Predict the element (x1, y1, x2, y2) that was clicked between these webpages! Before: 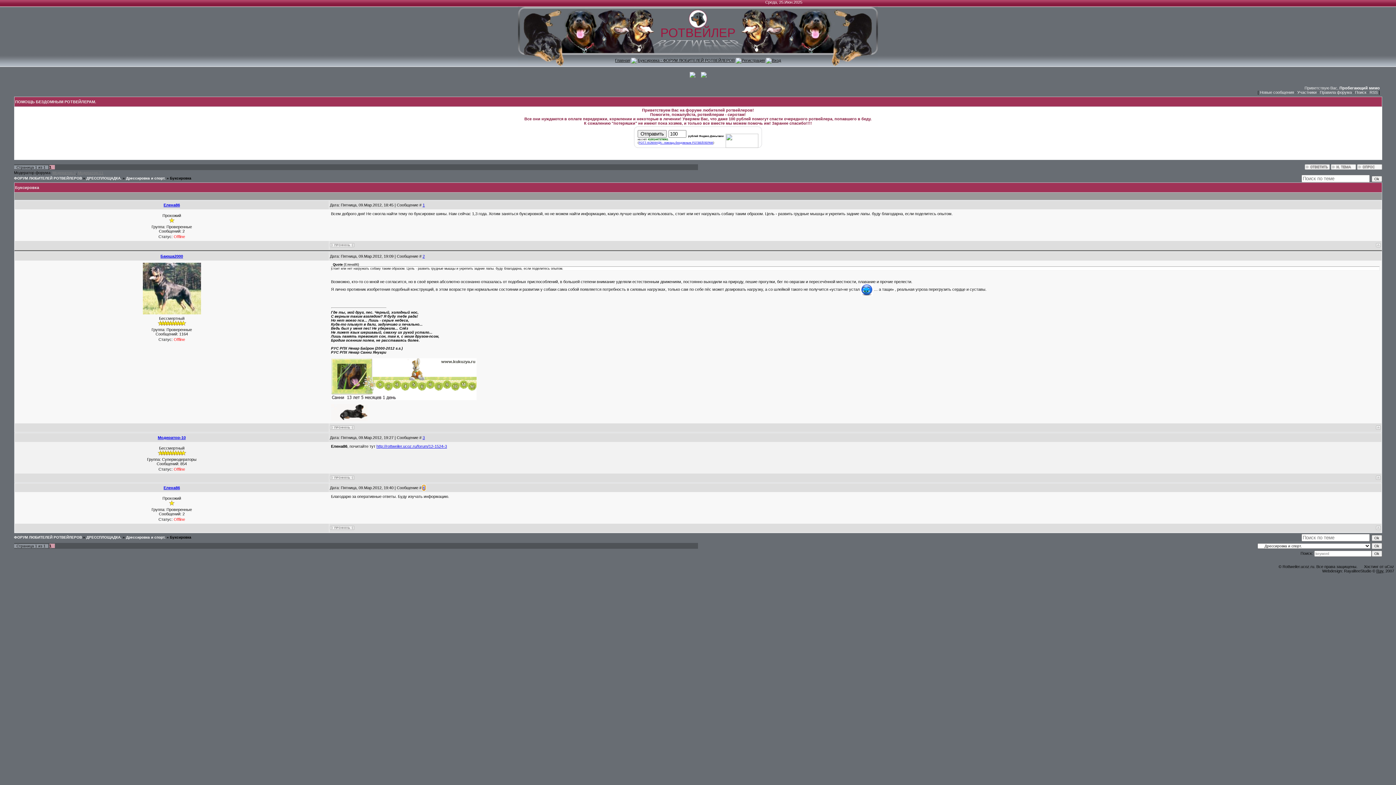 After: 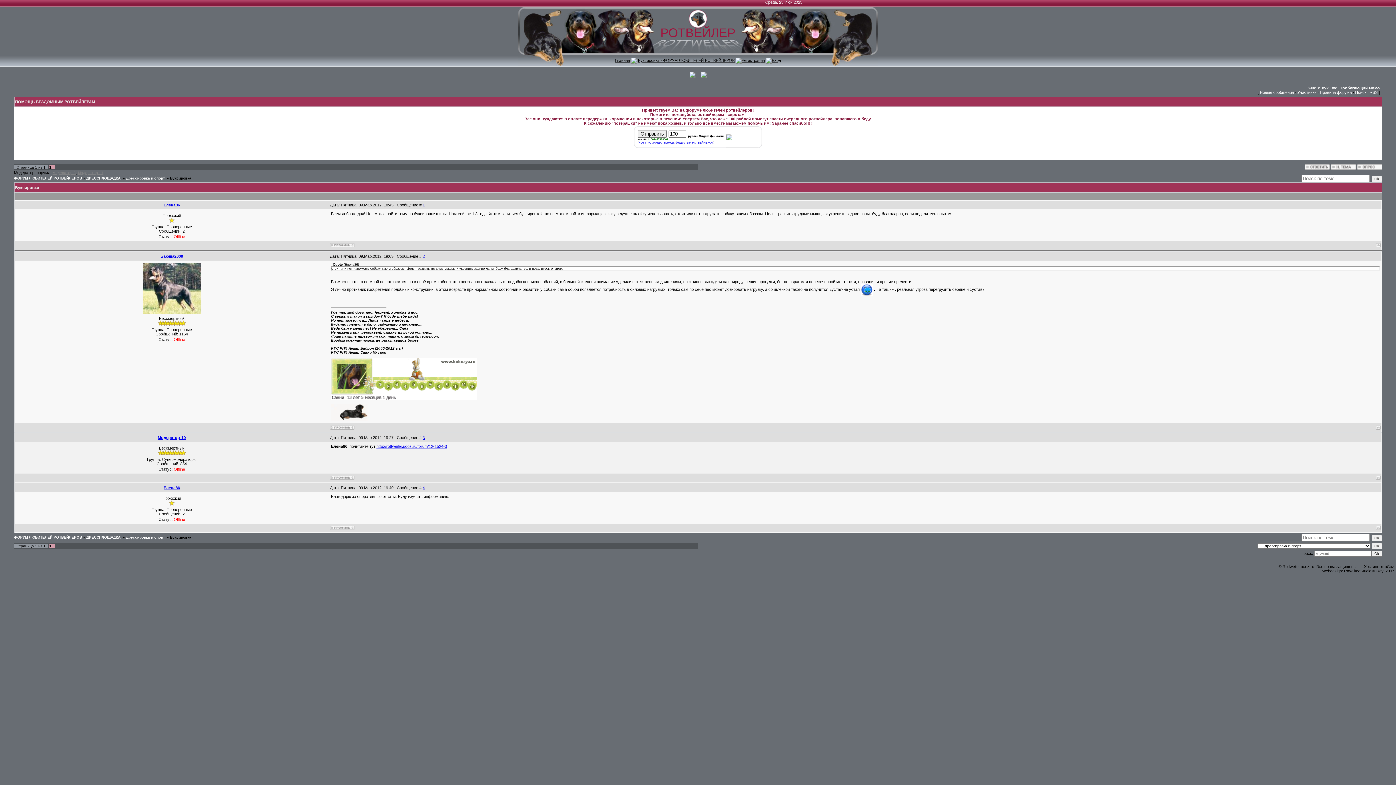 Action: bbox: (1331, 166, 1356, 170)